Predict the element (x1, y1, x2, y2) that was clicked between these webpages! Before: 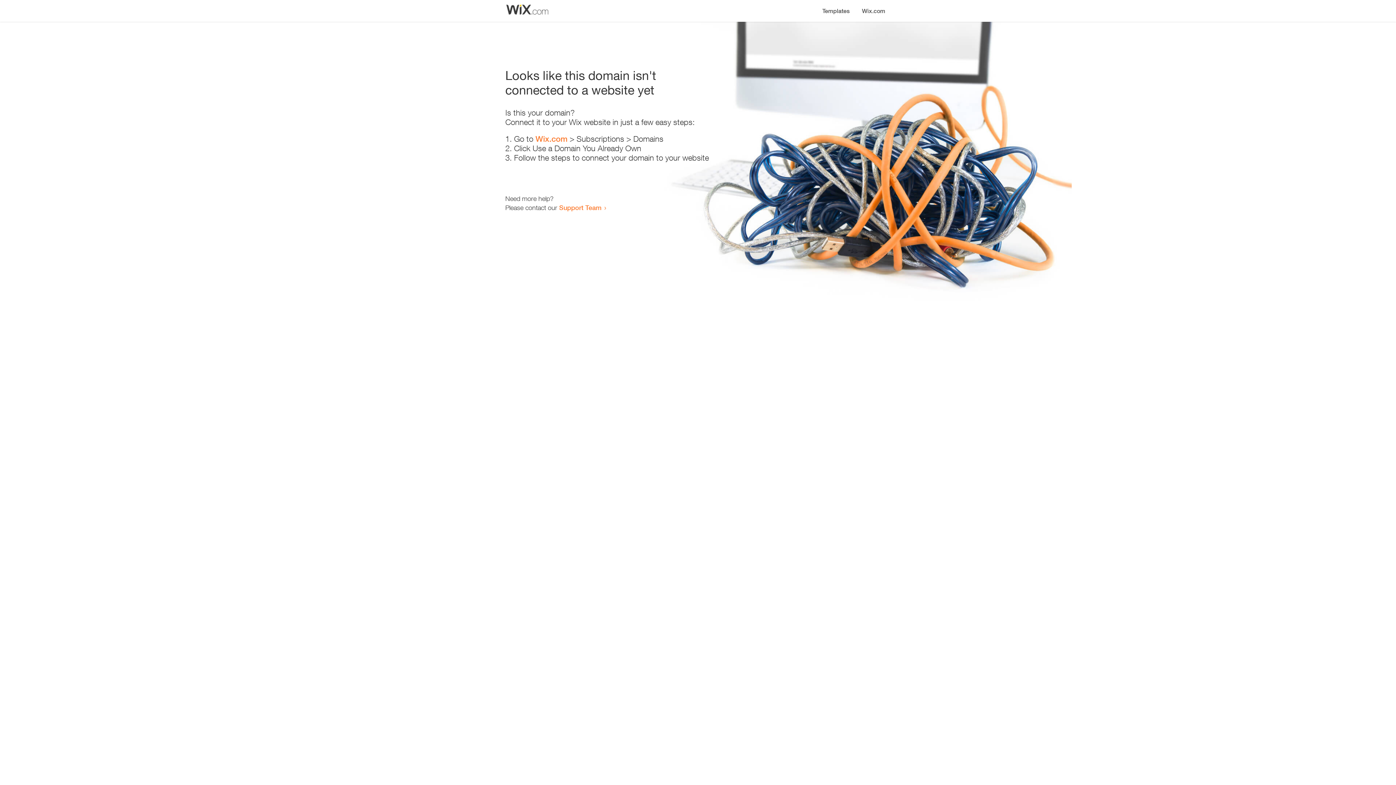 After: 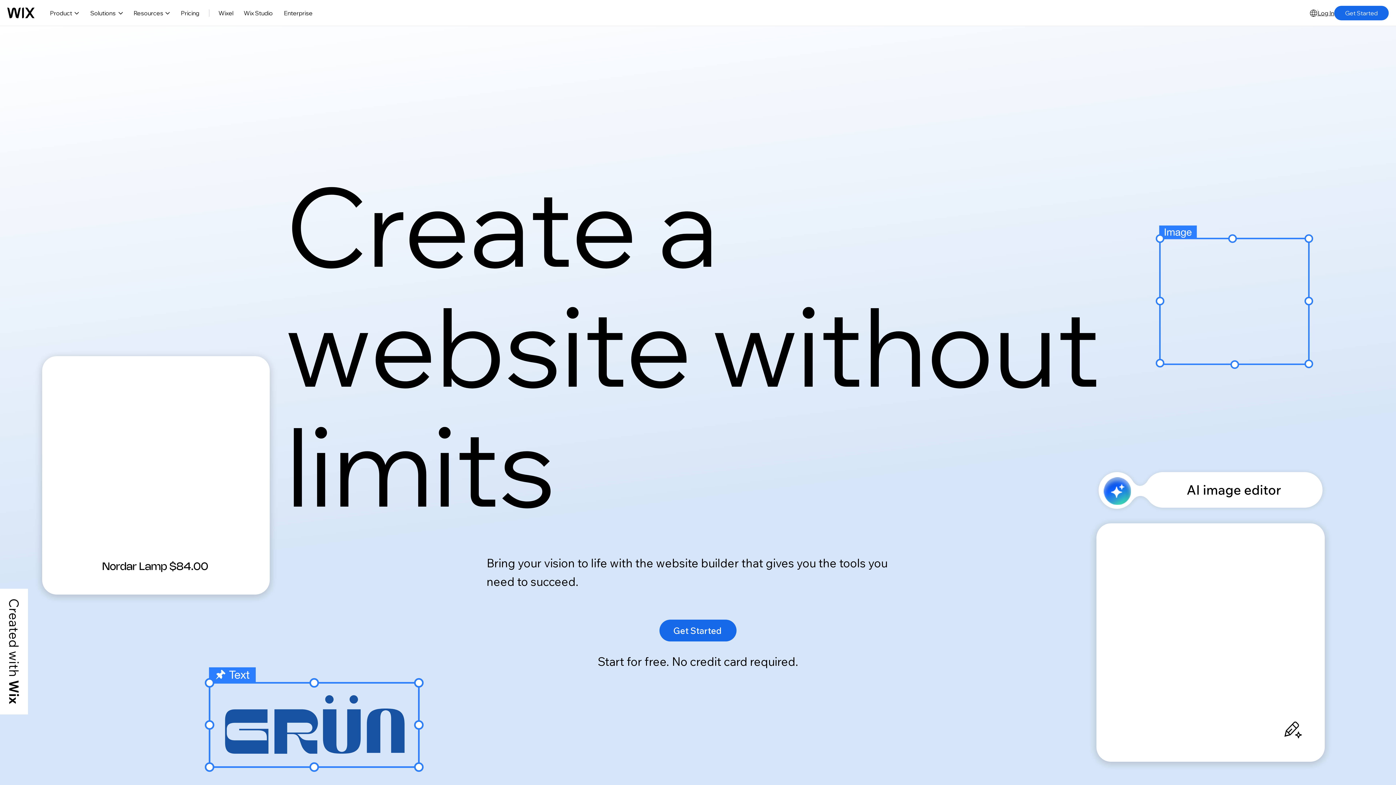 Action: label: Wix.com bbox: (856, 0, 890, 14)